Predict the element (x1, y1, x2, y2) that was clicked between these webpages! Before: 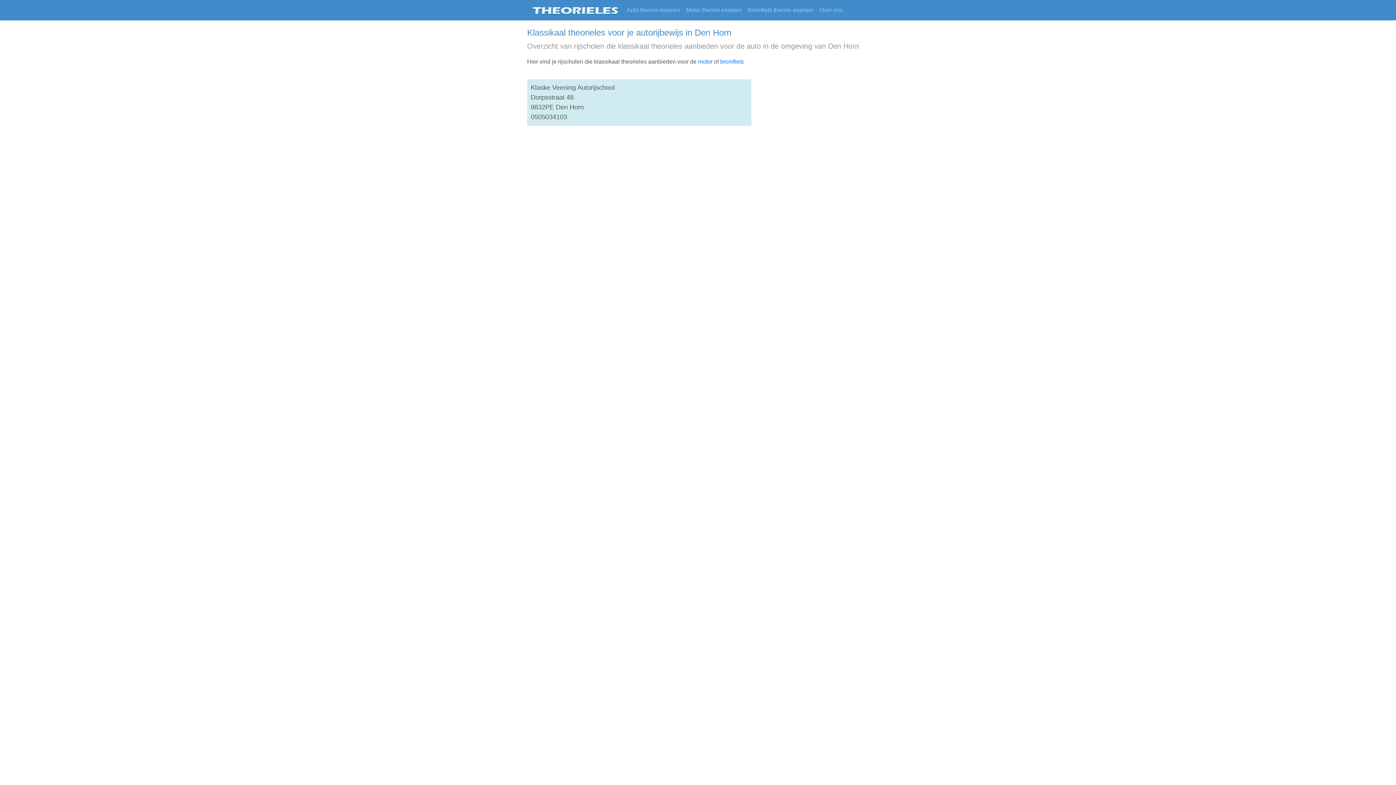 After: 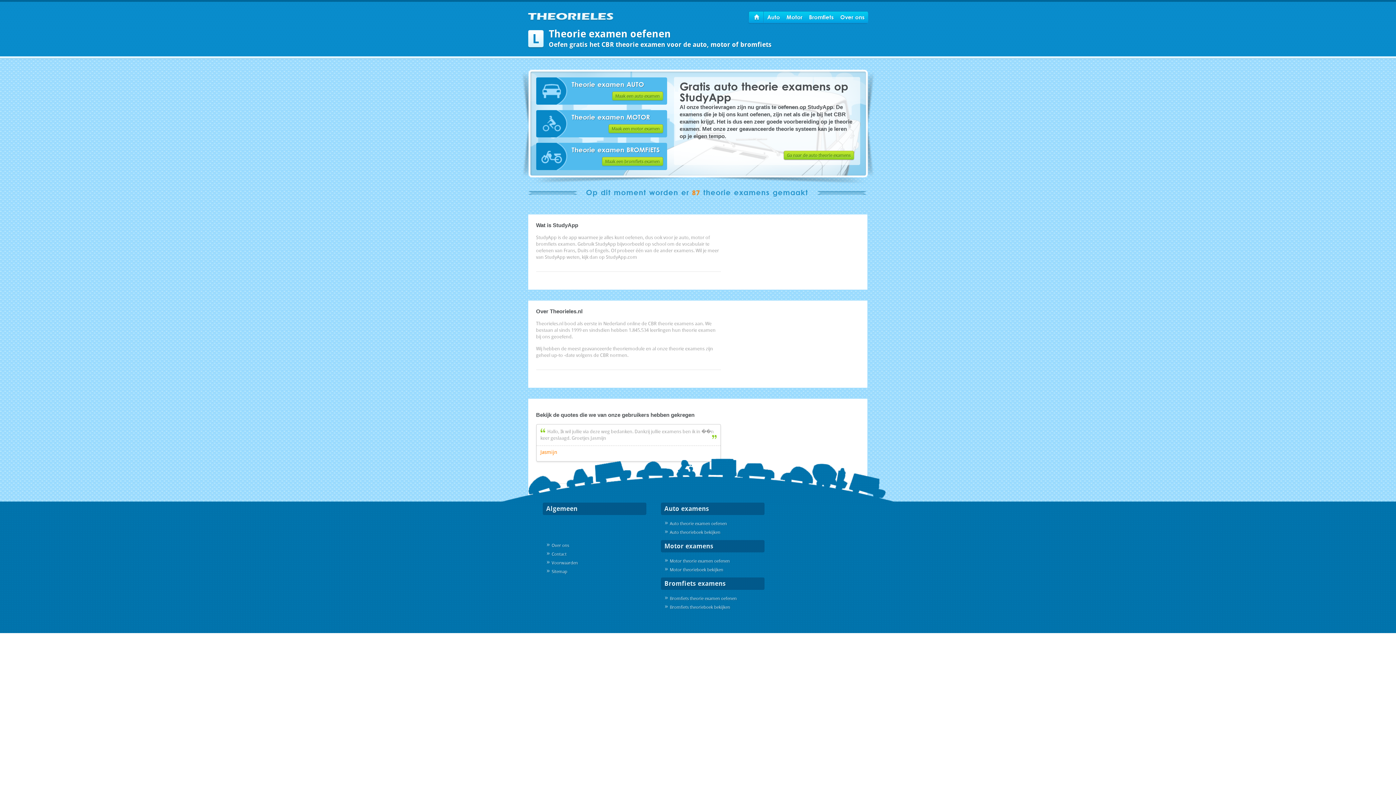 Action: bbox: (533, 2, 618, 17)